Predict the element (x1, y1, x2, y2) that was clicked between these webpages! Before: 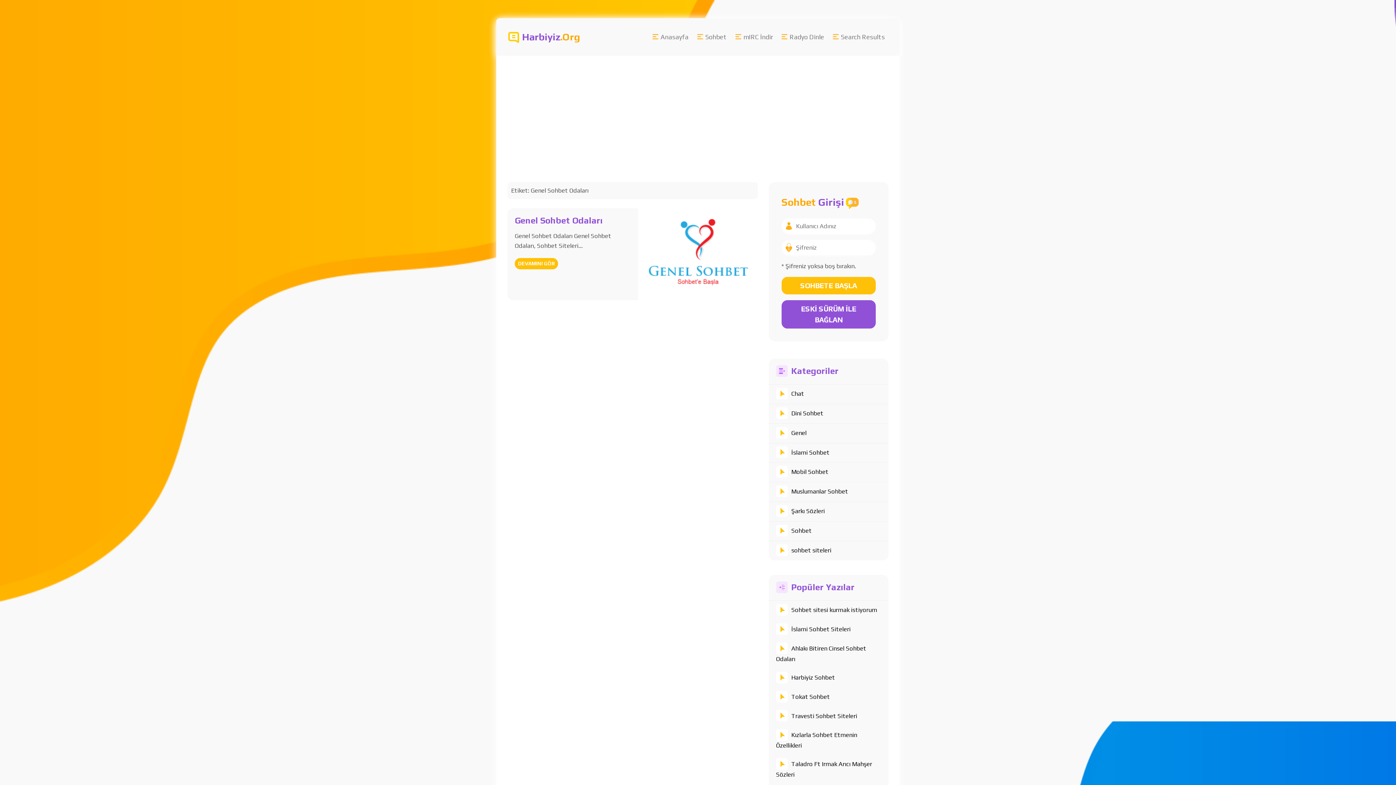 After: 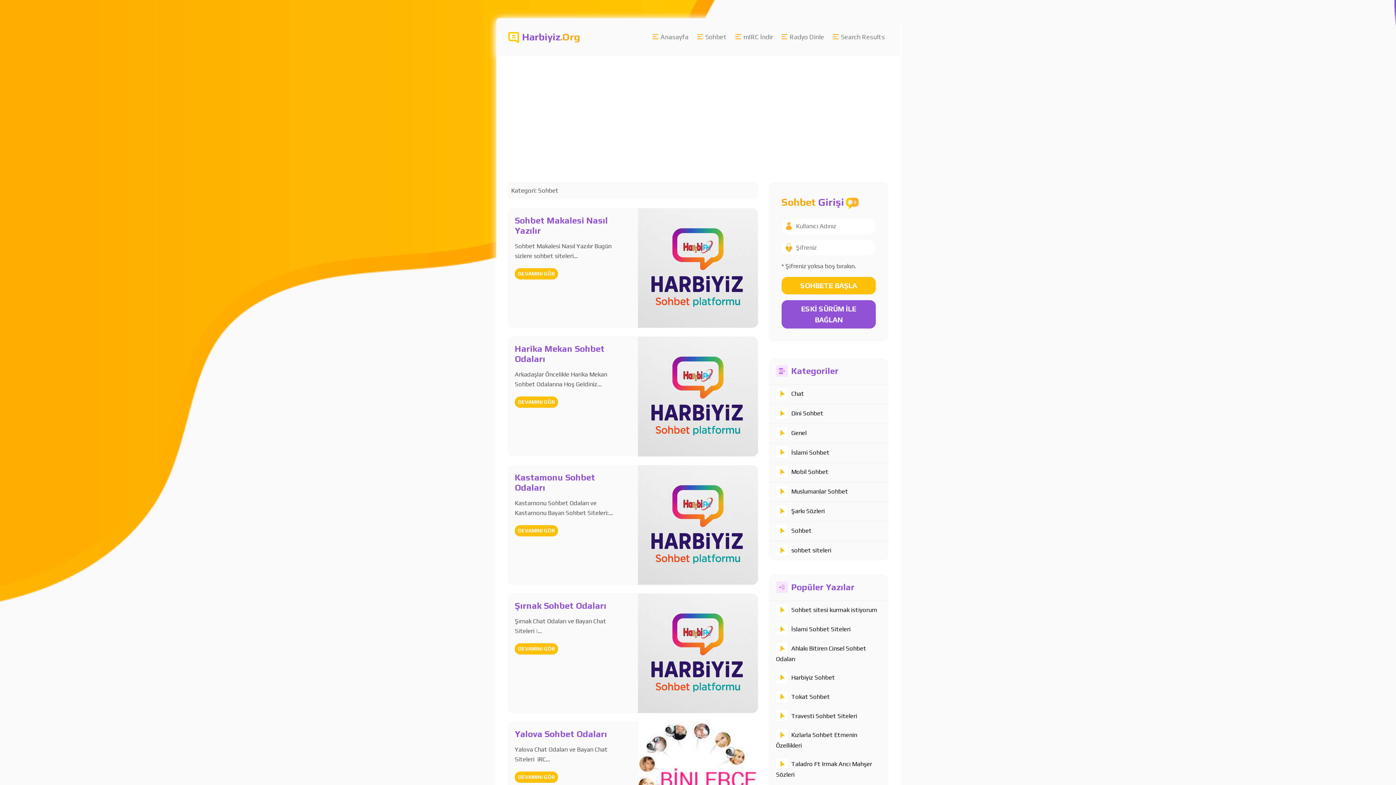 Action: bbox: (791, 527, 811, 534) label: Sohbet